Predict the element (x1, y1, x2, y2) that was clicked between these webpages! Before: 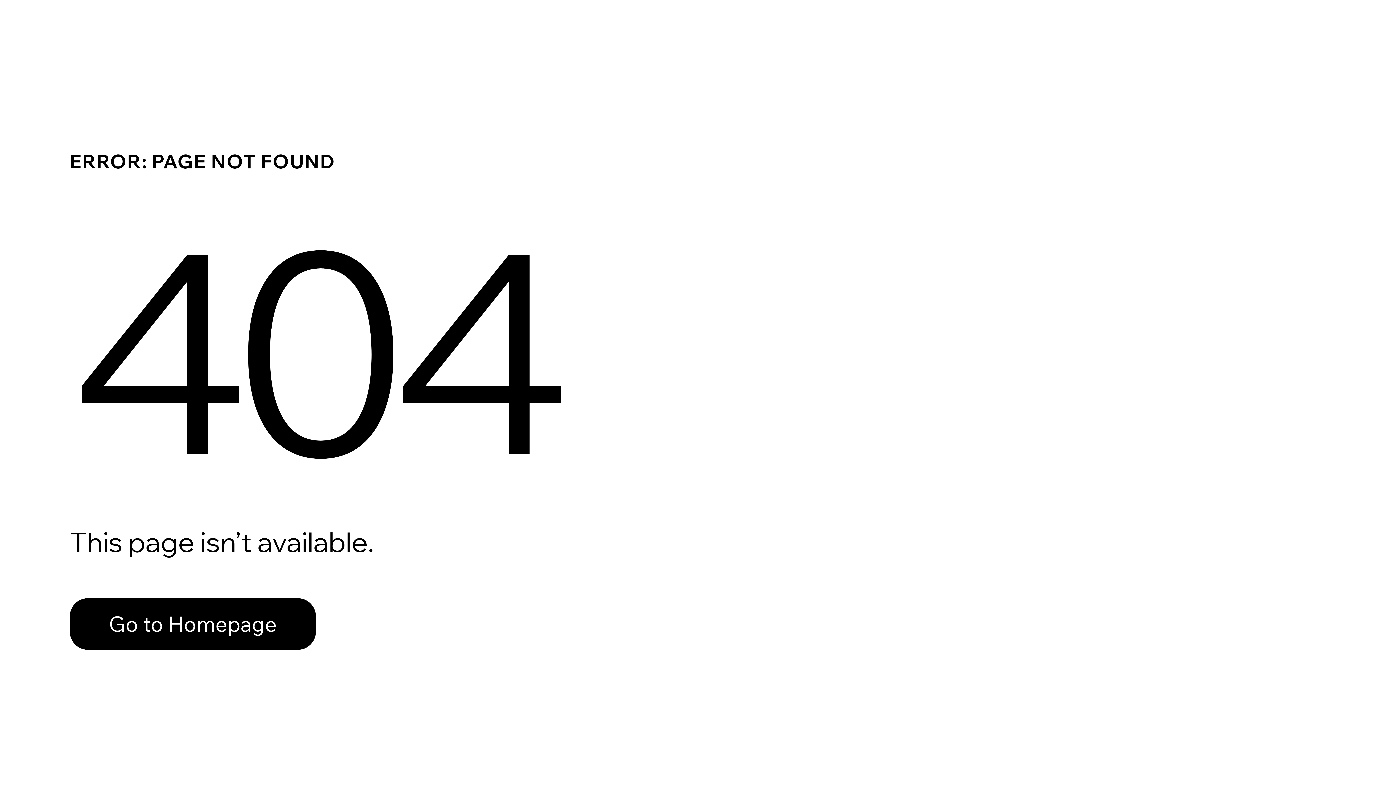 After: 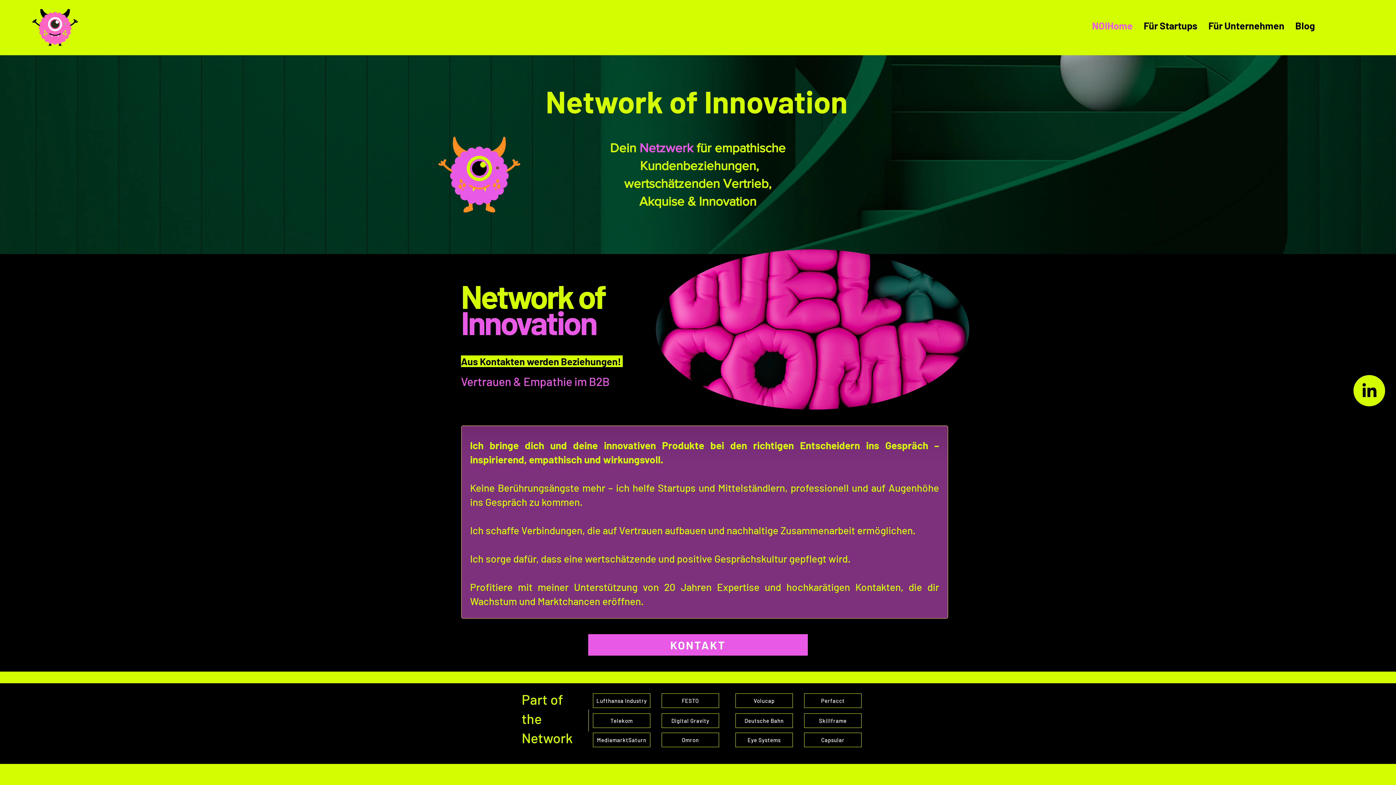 Action: label: Go to Homepage bbox: (69, 582, 768, 659)